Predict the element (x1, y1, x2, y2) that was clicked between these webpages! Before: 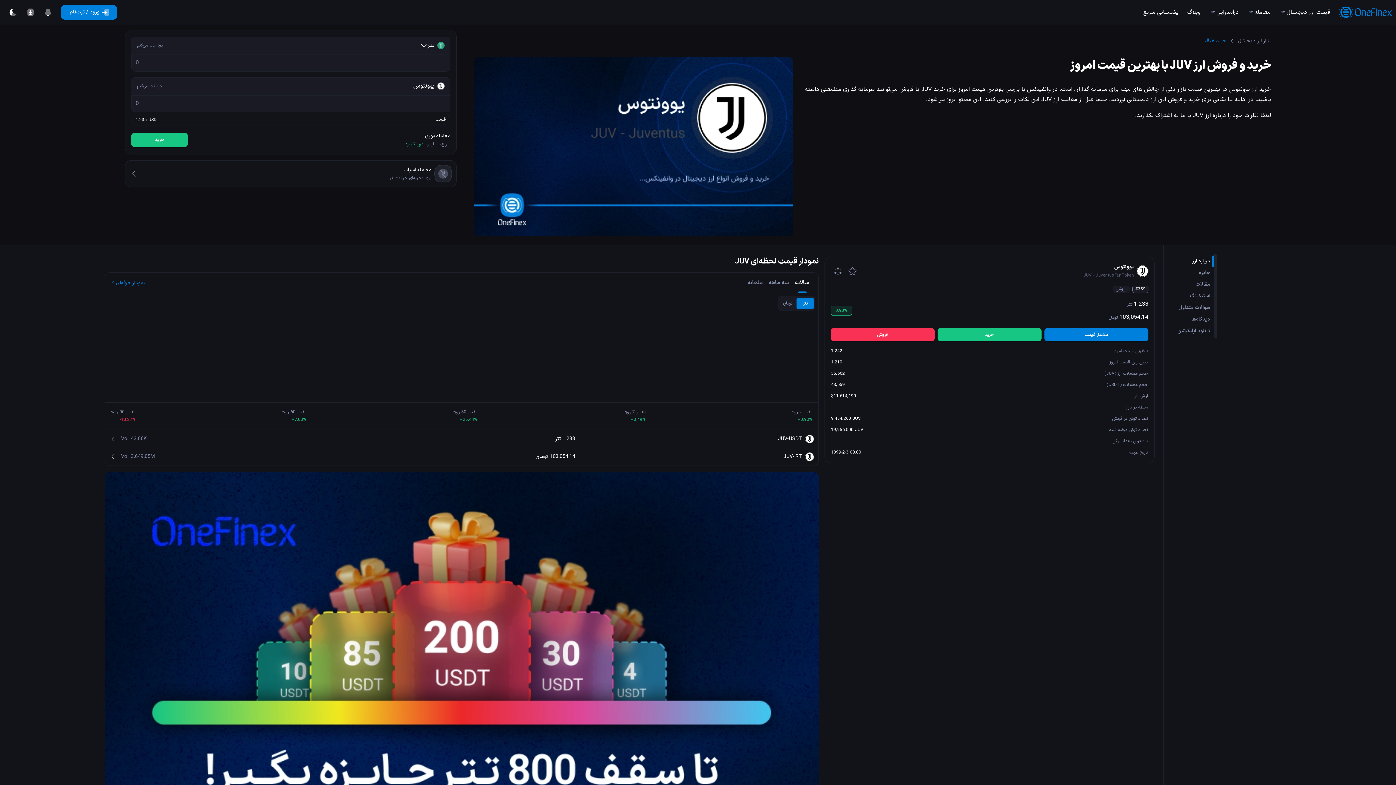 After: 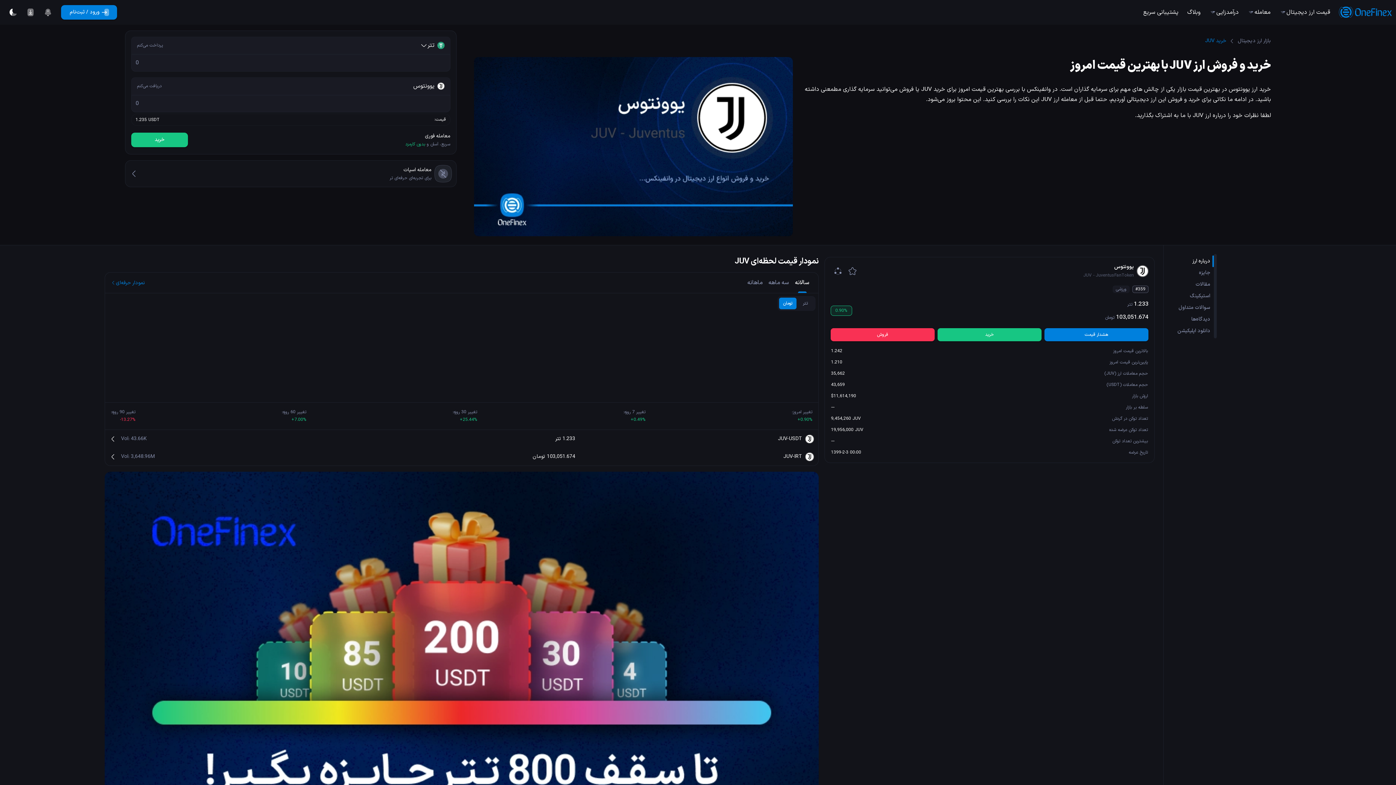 Action: label: تومان bbox: (779, 297, 796, 309)